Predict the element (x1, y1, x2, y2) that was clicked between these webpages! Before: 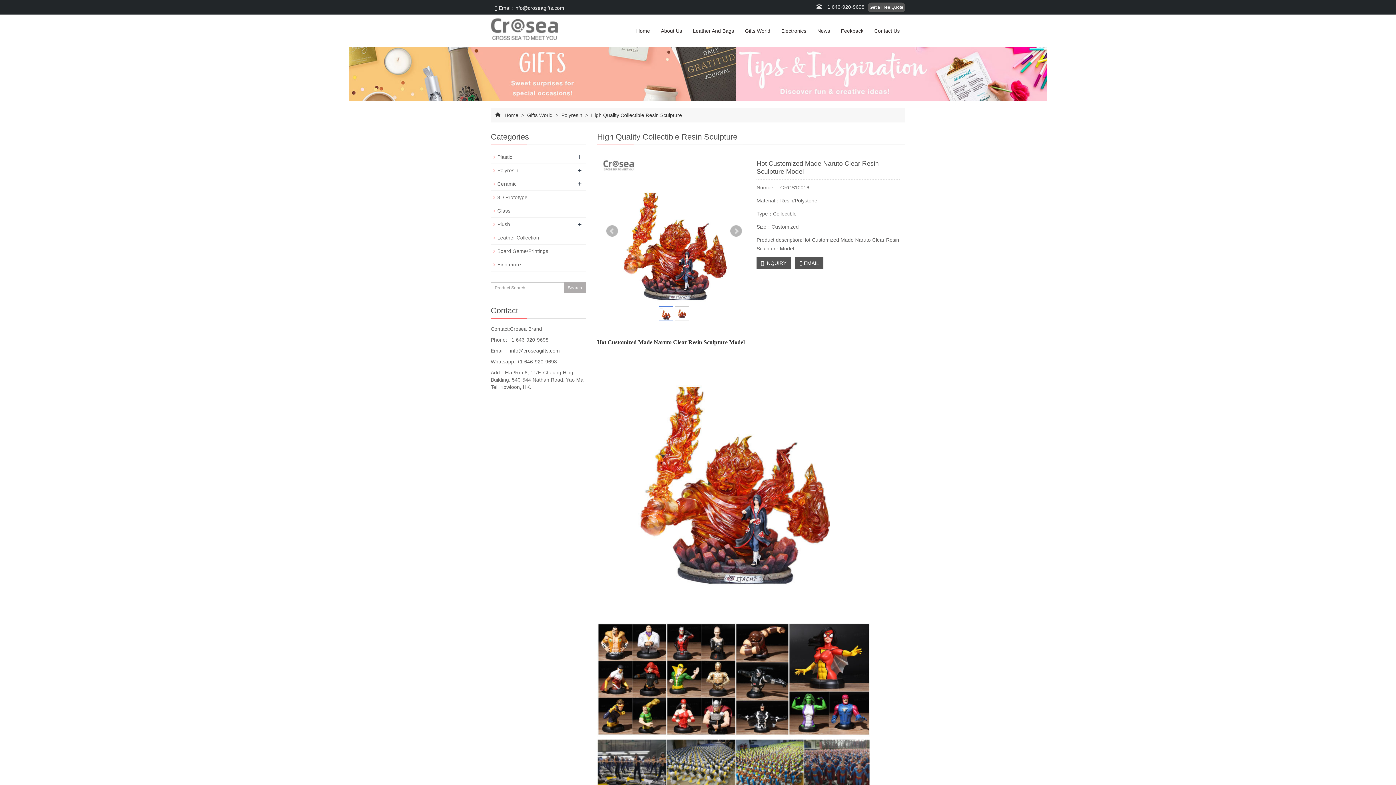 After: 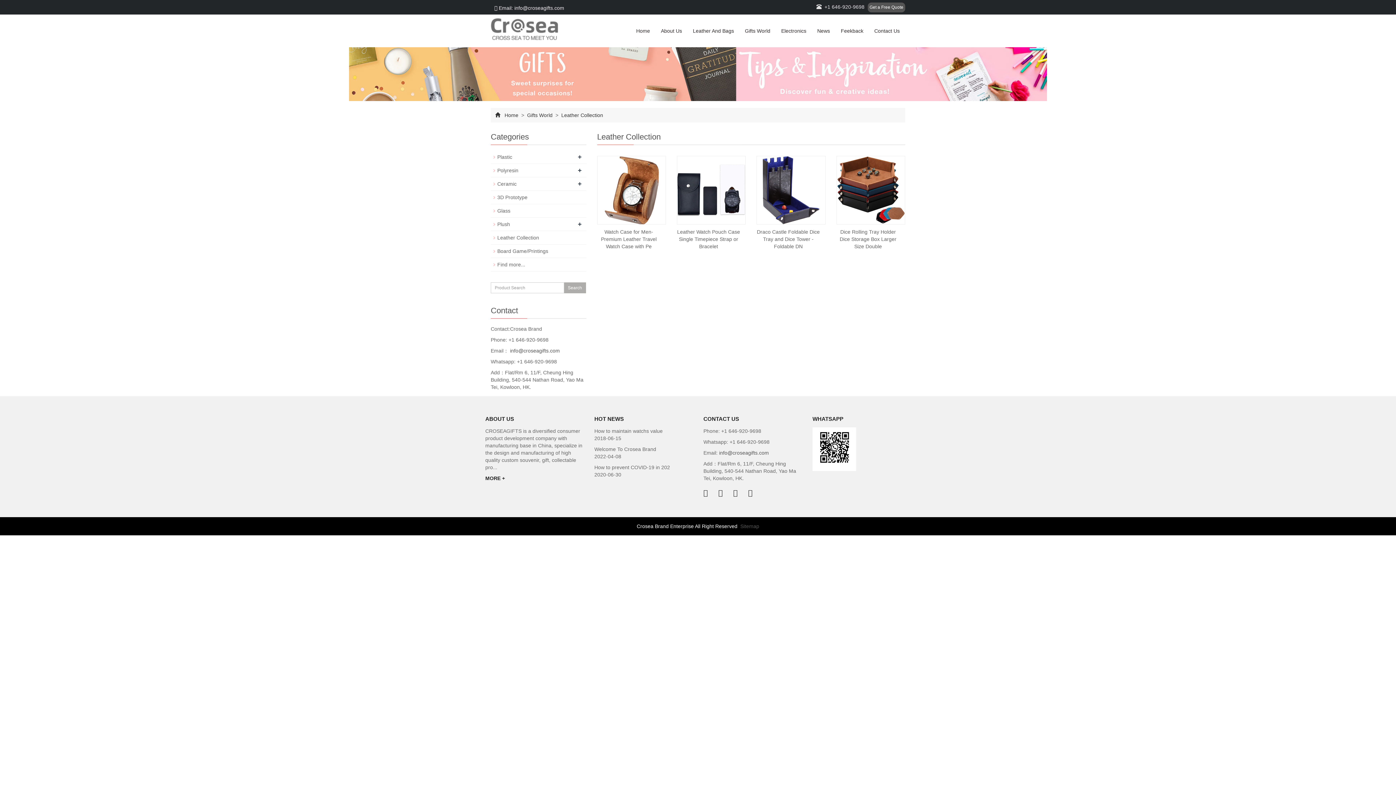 Action: label: Leather Collection bbox: (497, 234, 539, 240)